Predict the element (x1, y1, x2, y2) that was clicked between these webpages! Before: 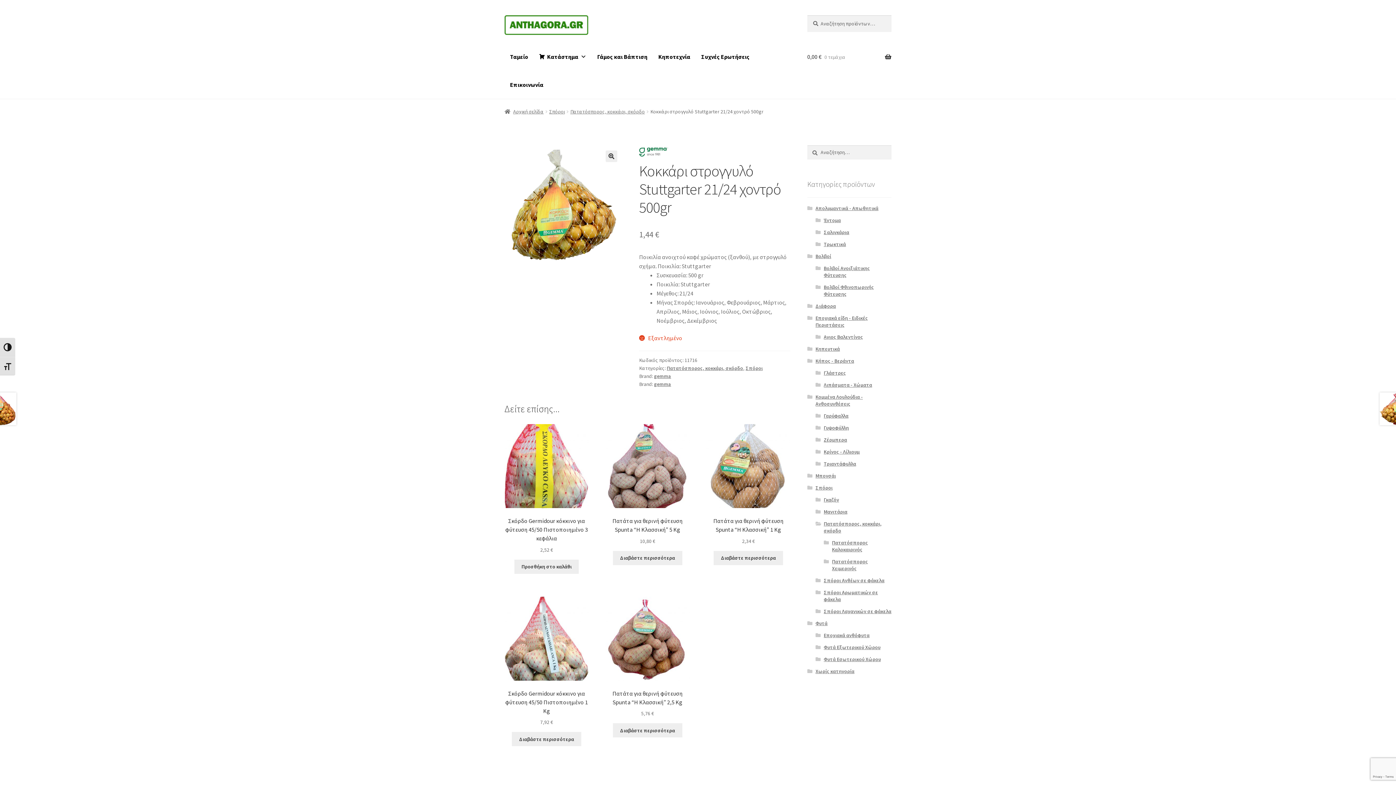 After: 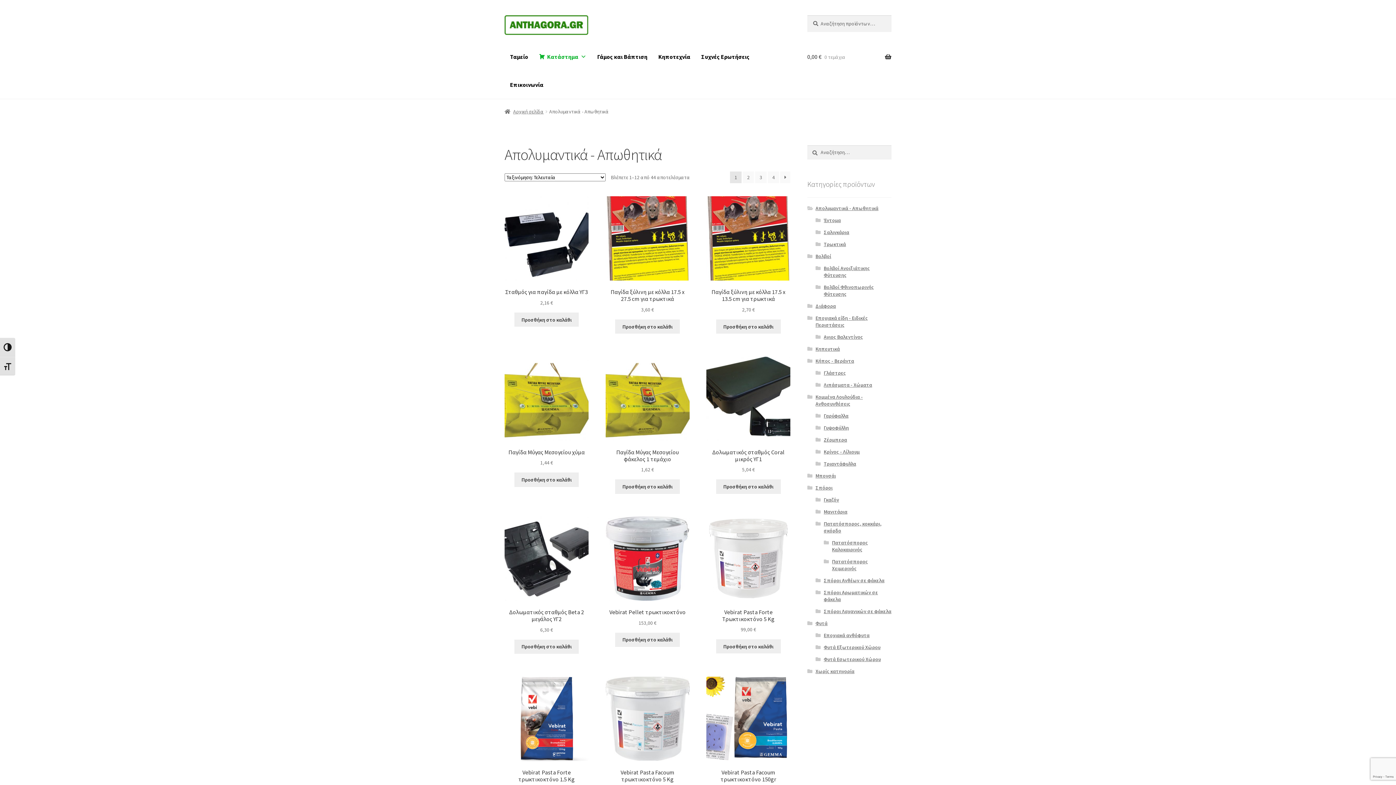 Action: label: Απολυμαντικά - Απωθητικά bbox: (815, 204, 878, 211)